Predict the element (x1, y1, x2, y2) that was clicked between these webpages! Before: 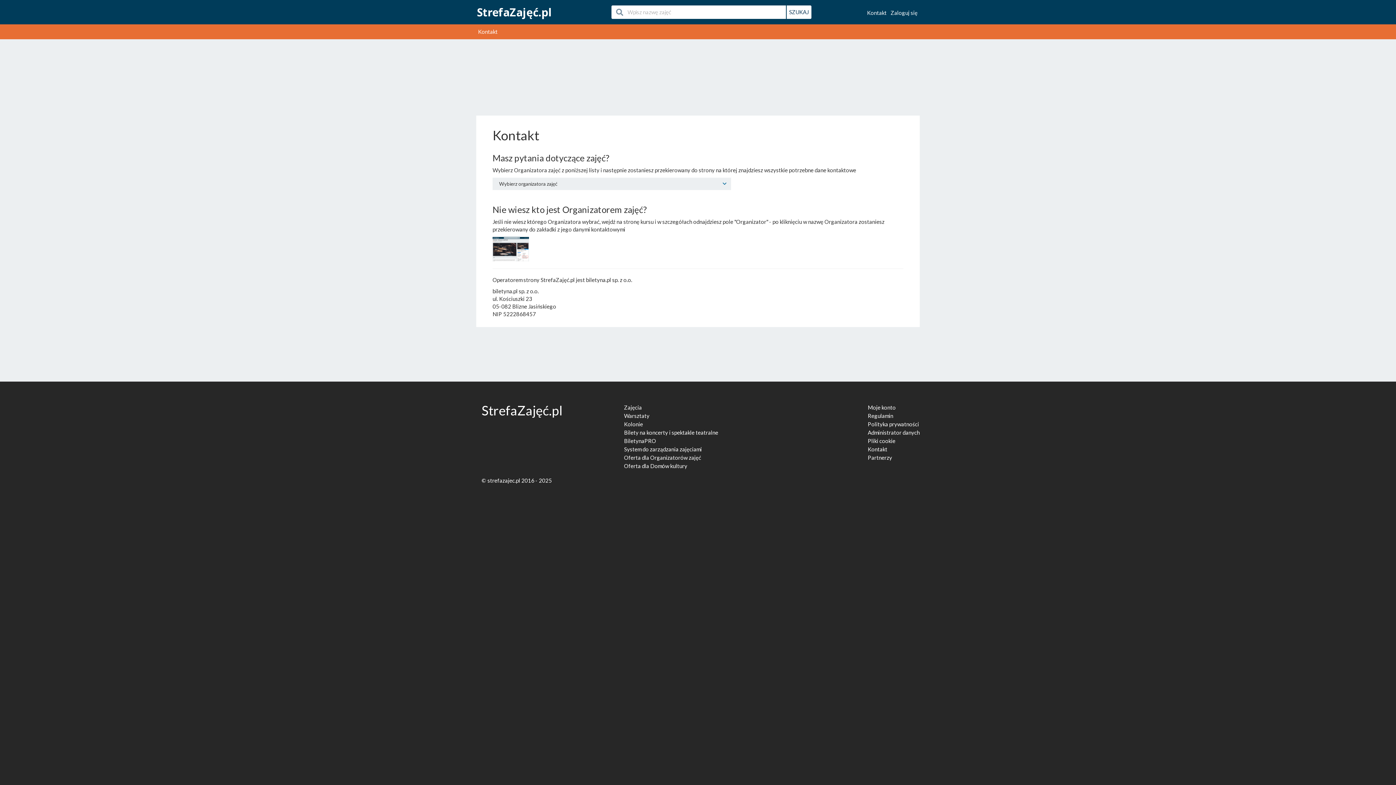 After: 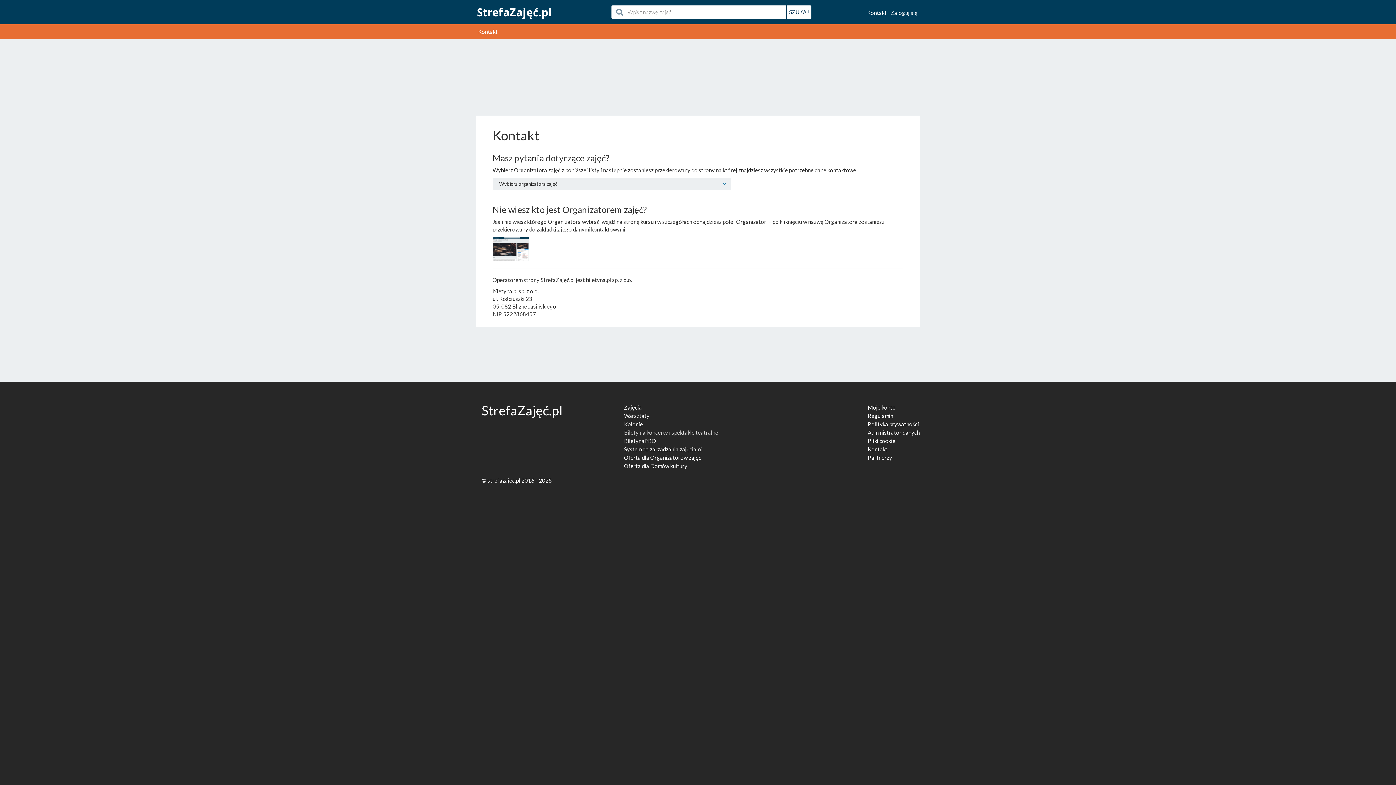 Action: bbox: (624, 429, 718, 436) label: Bilety na koncerty i spektakle teatralne